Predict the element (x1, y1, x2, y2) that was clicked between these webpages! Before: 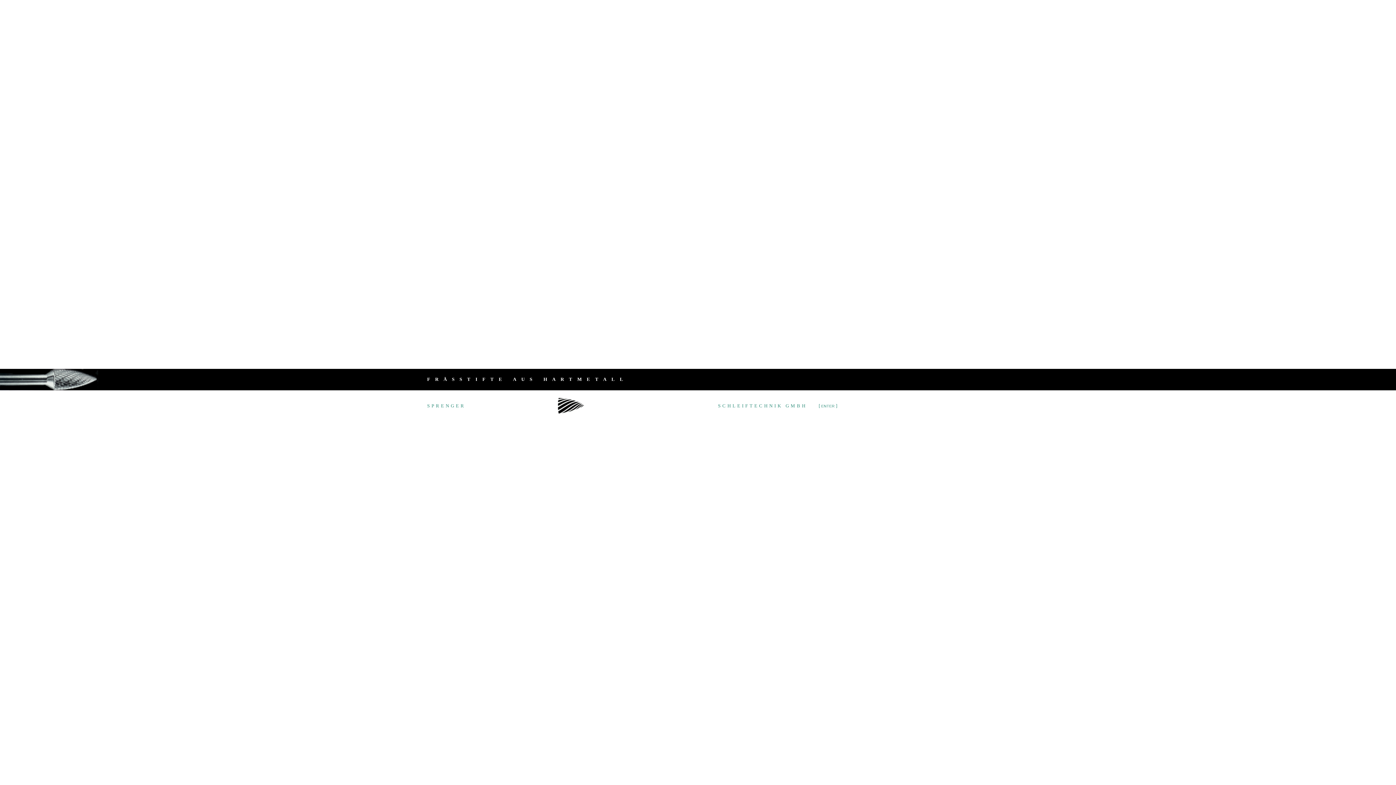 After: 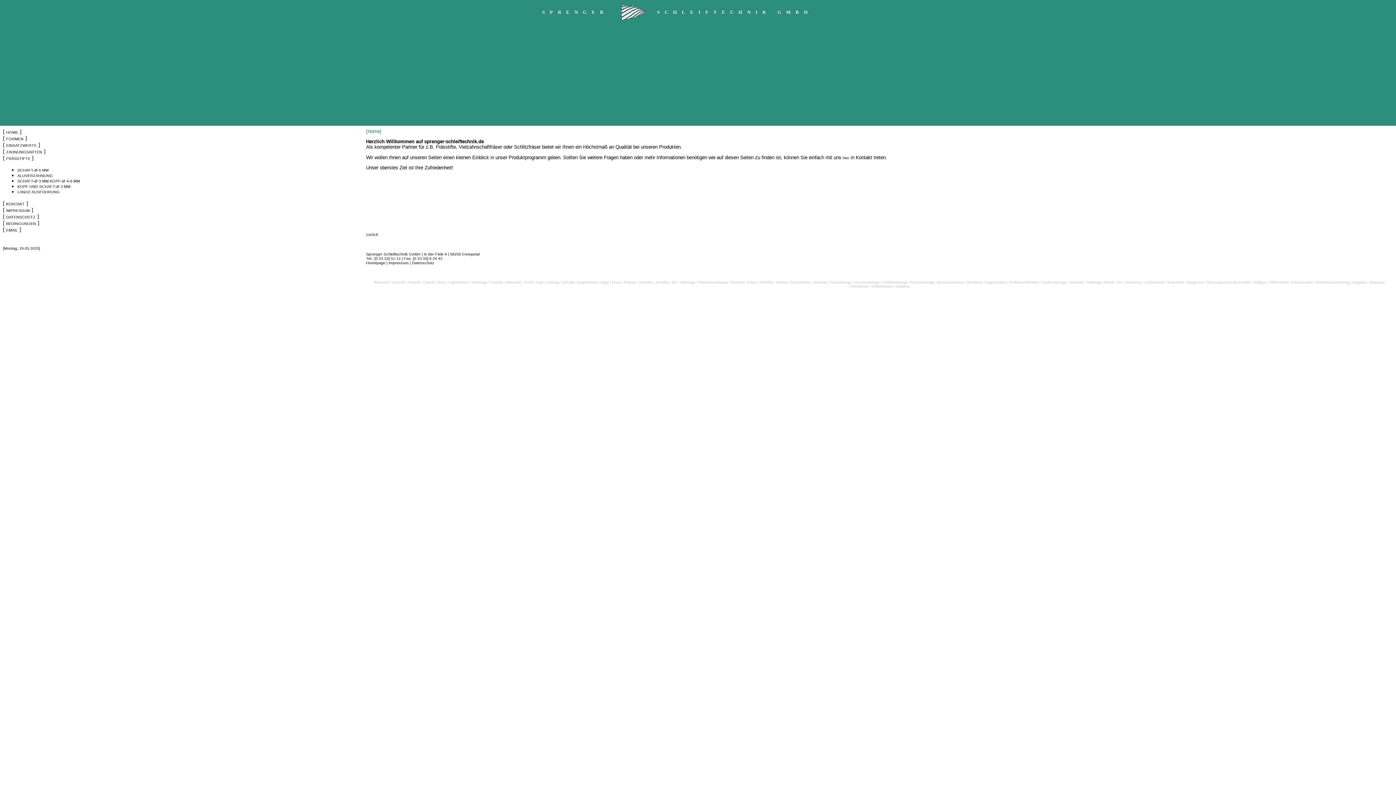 Action: bbox: (553, 412, 586, 417)